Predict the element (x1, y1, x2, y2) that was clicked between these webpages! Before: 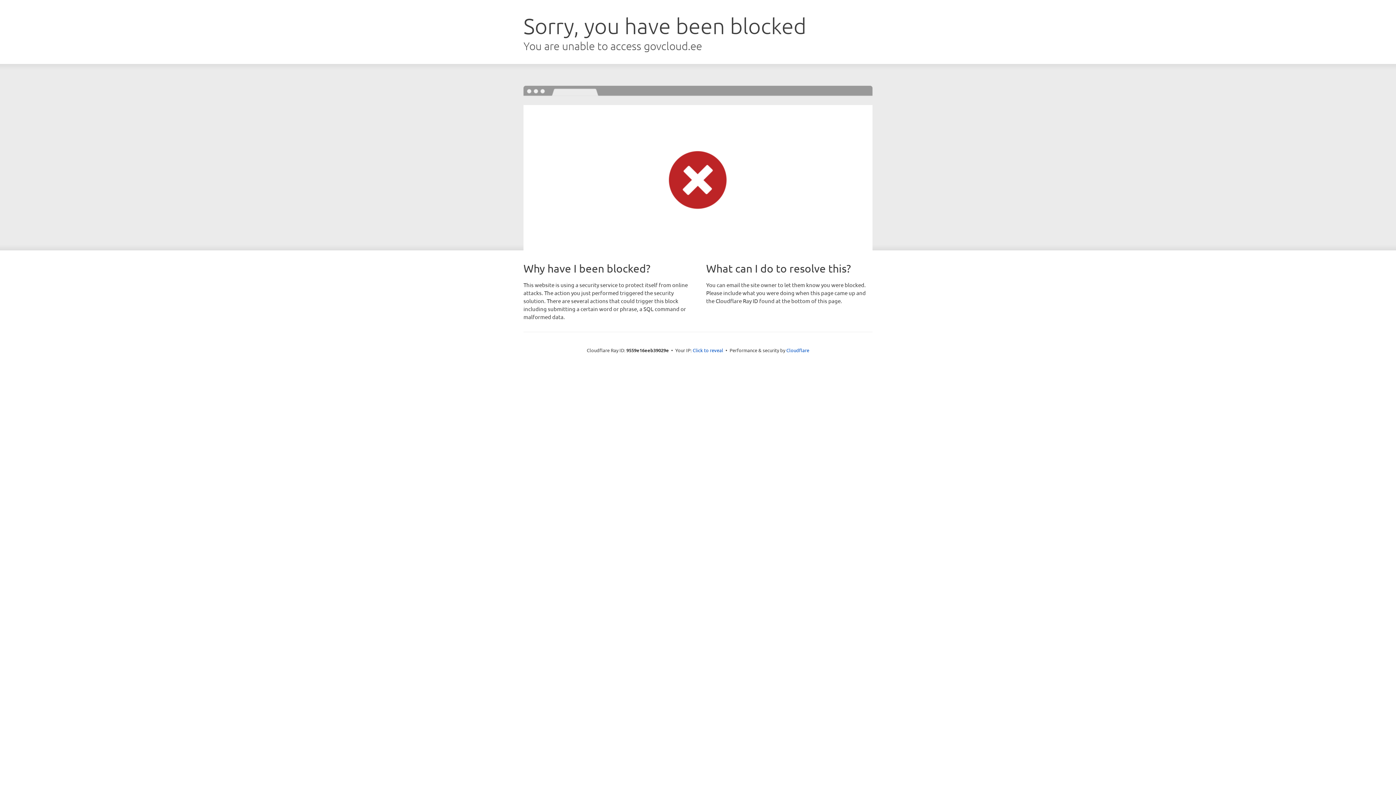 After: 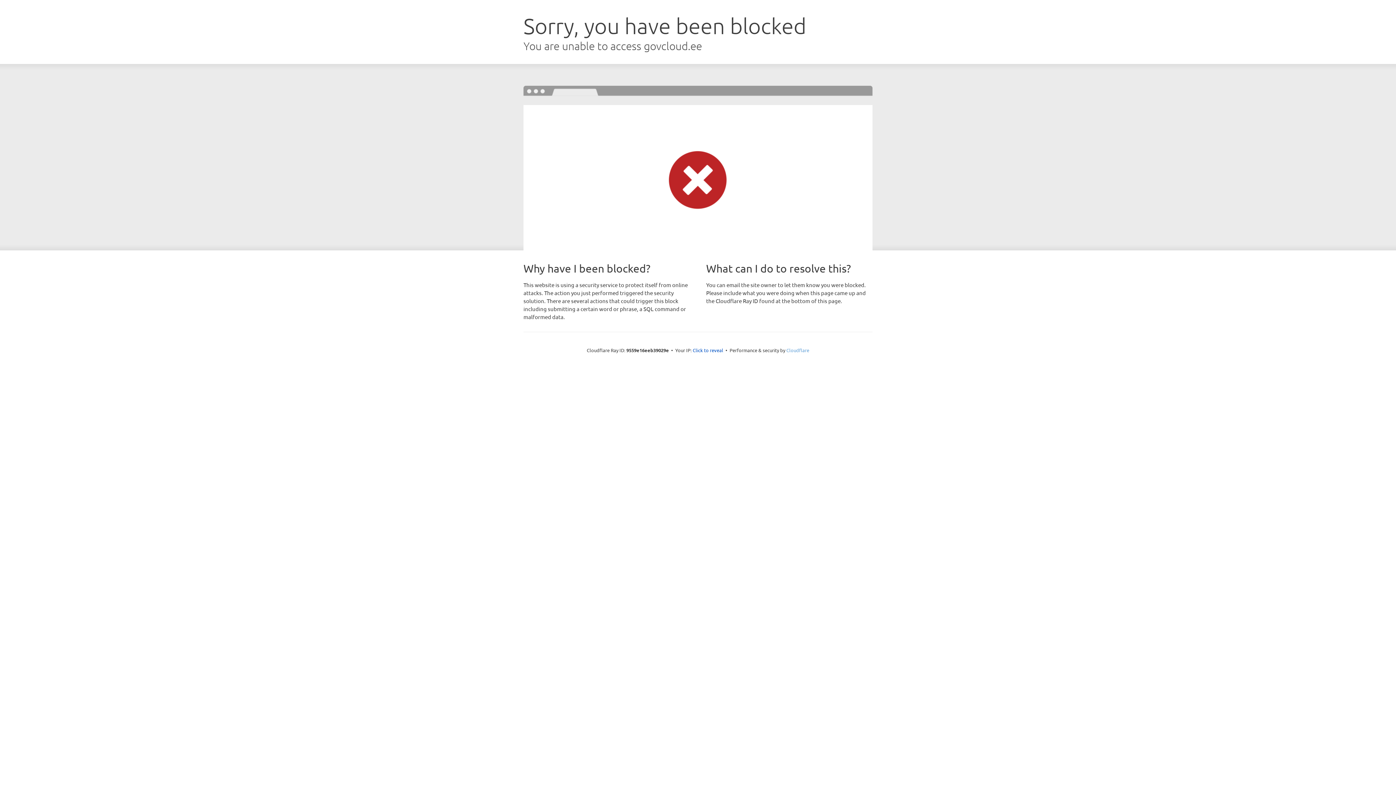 Action: label: Cloudflare bbox: (786, 347, 809, 353)